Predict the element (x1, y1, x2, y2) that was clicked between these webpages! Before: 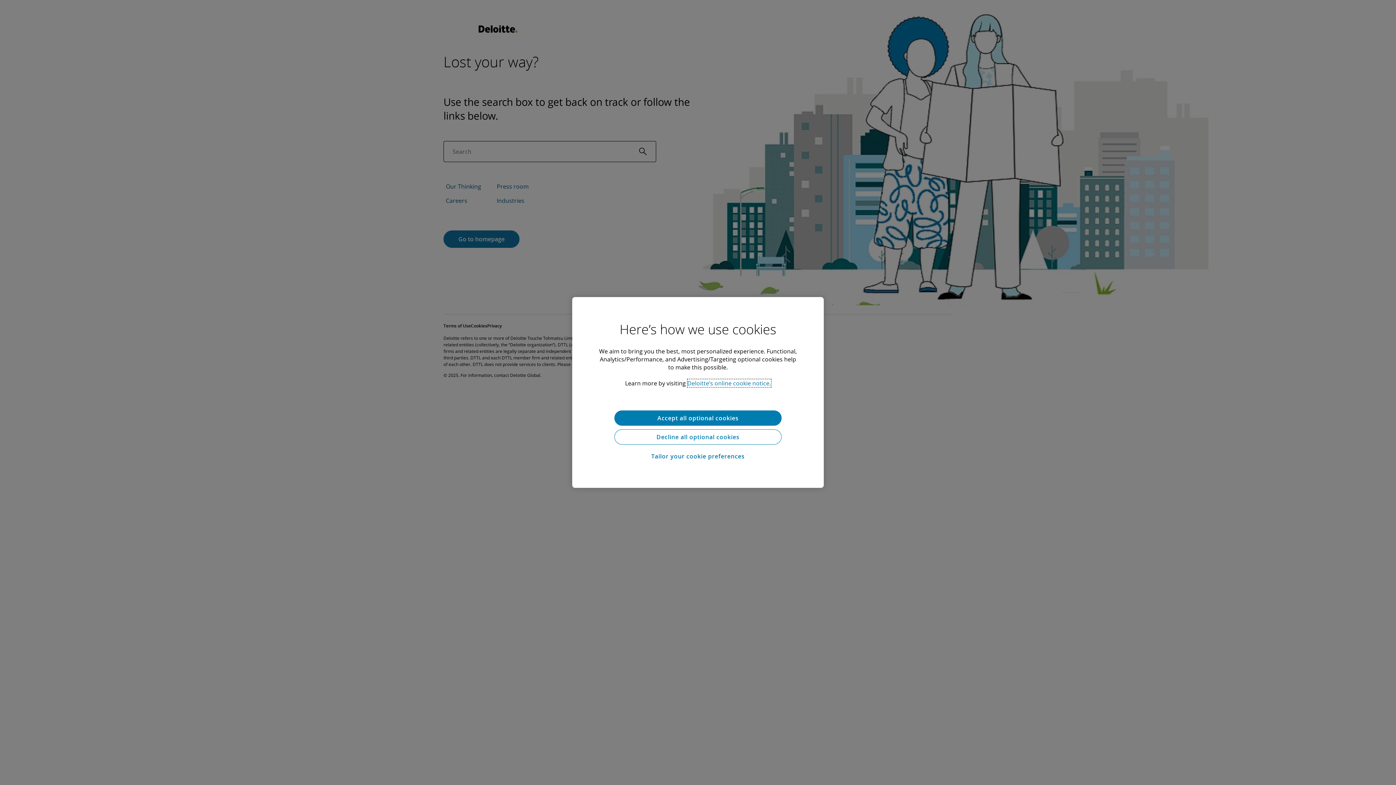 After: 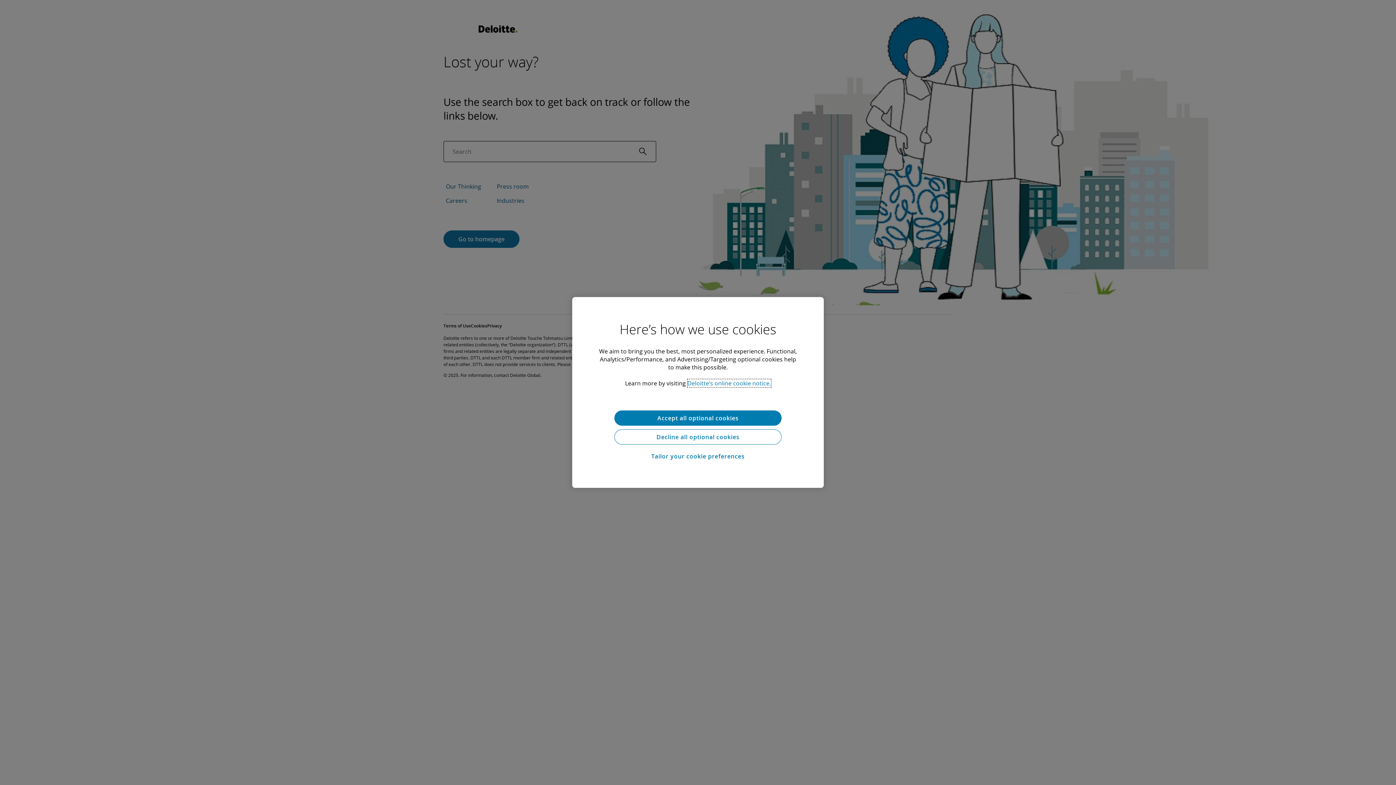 Action: bbox: (614, 429, 781, 444) label: Decline all optional cookies